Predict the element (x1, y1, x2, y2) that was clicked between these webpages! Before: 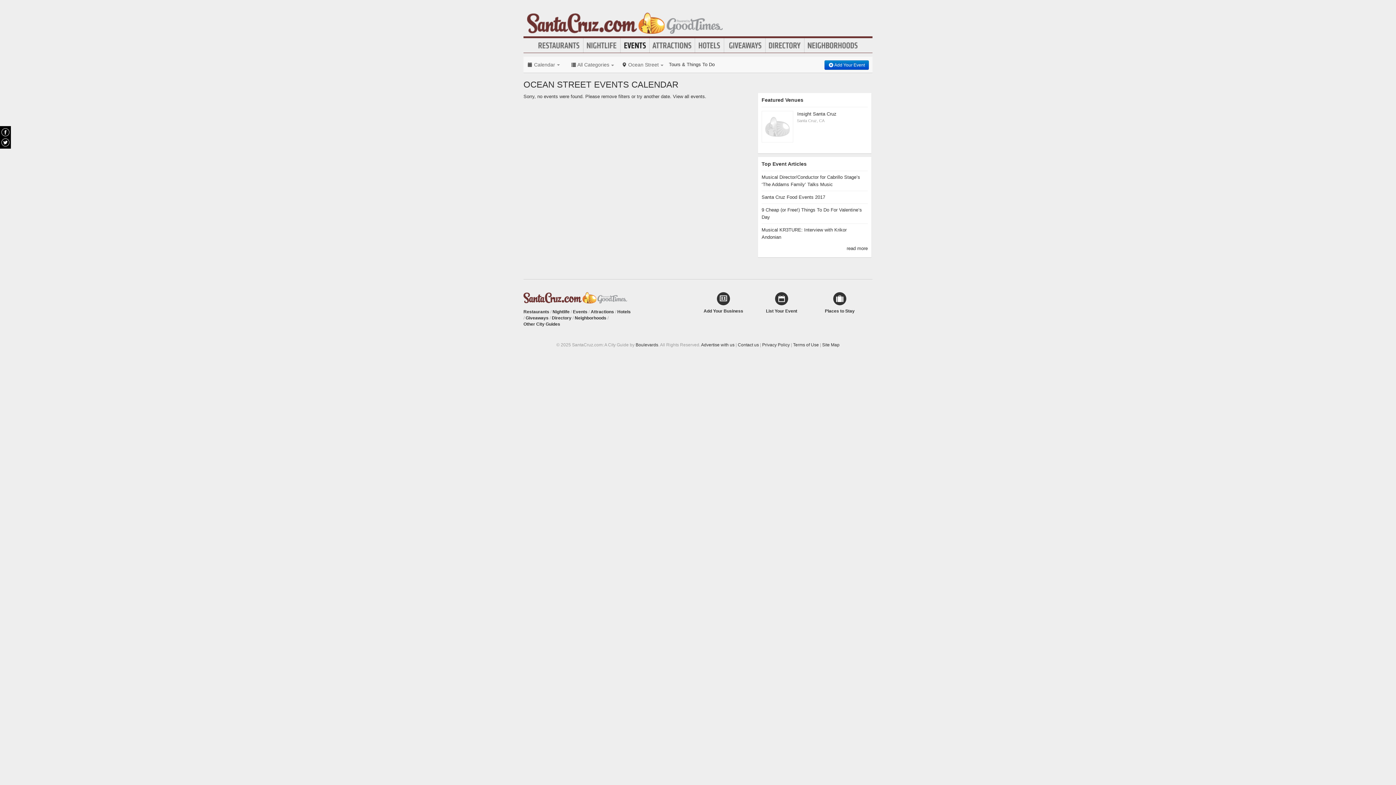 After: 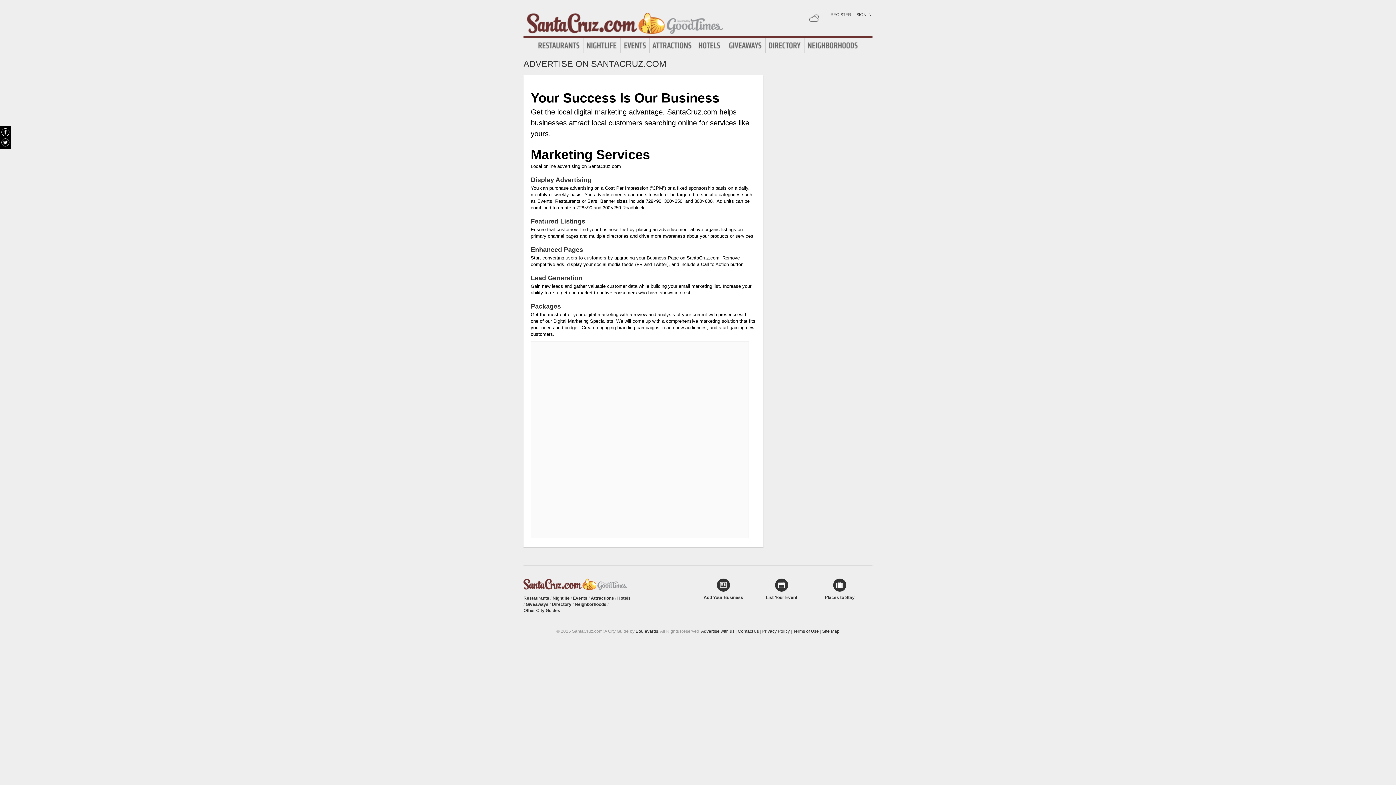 Action: label: Advertise with us bbox: (701, 342, 734, 347)